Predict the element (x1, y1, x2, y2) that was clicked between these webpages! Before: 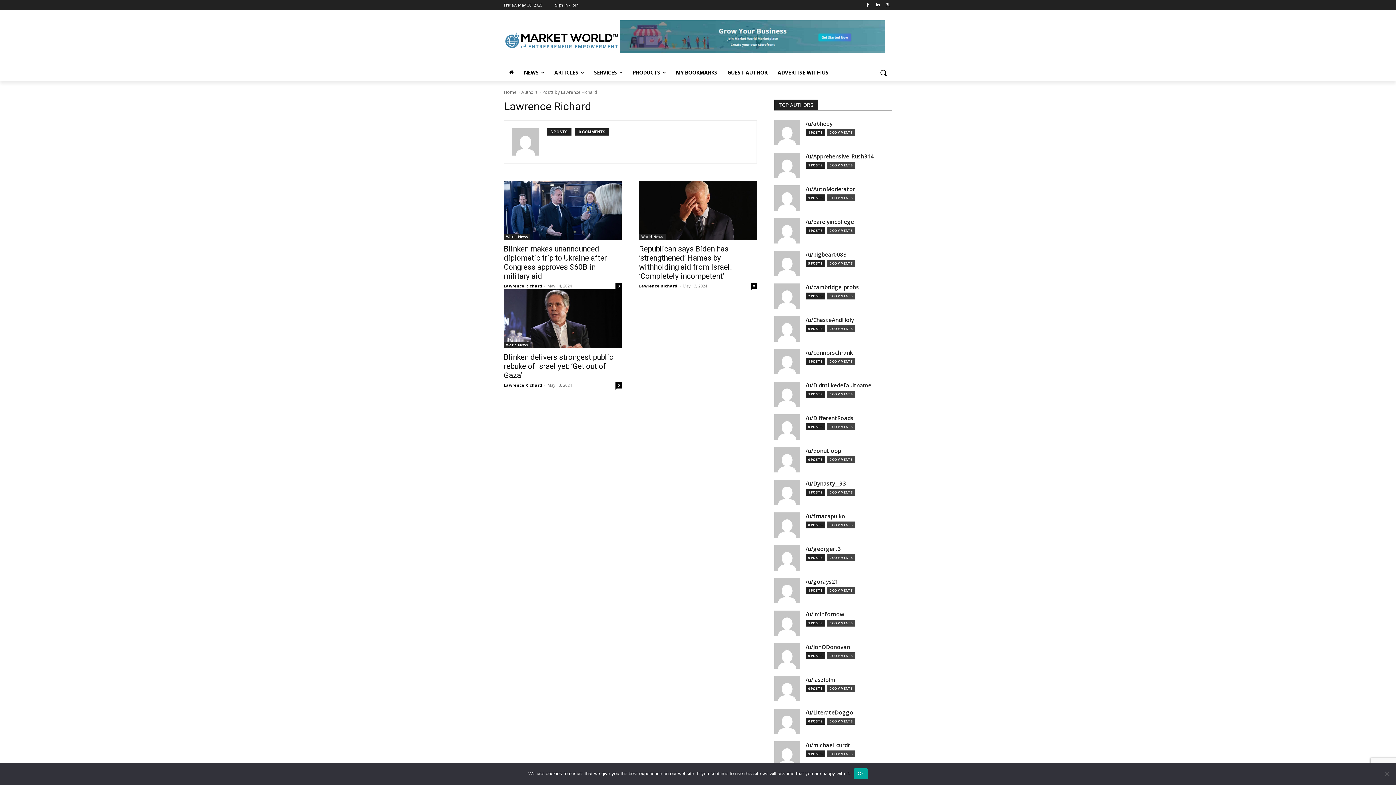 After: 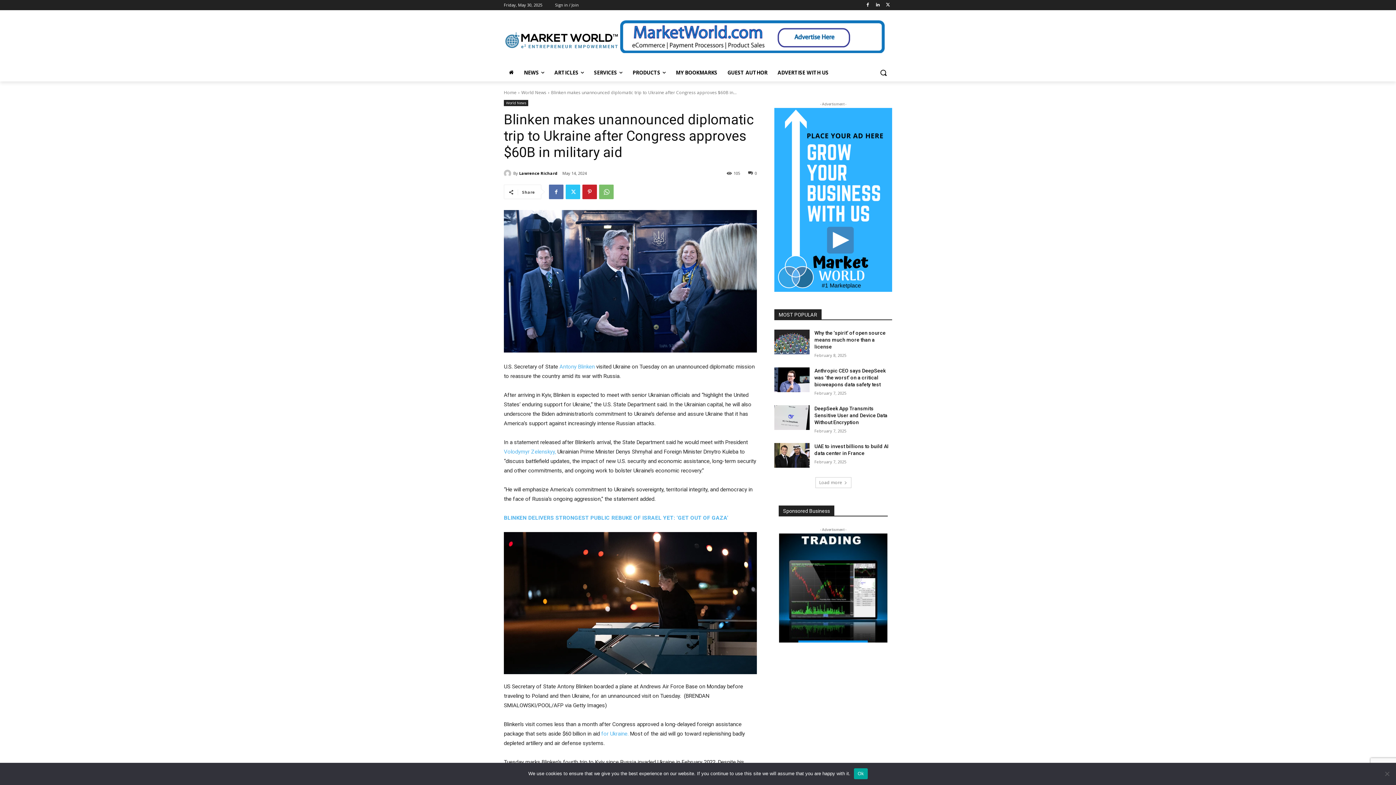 Action: bbox: (504, 181, 621, 240)